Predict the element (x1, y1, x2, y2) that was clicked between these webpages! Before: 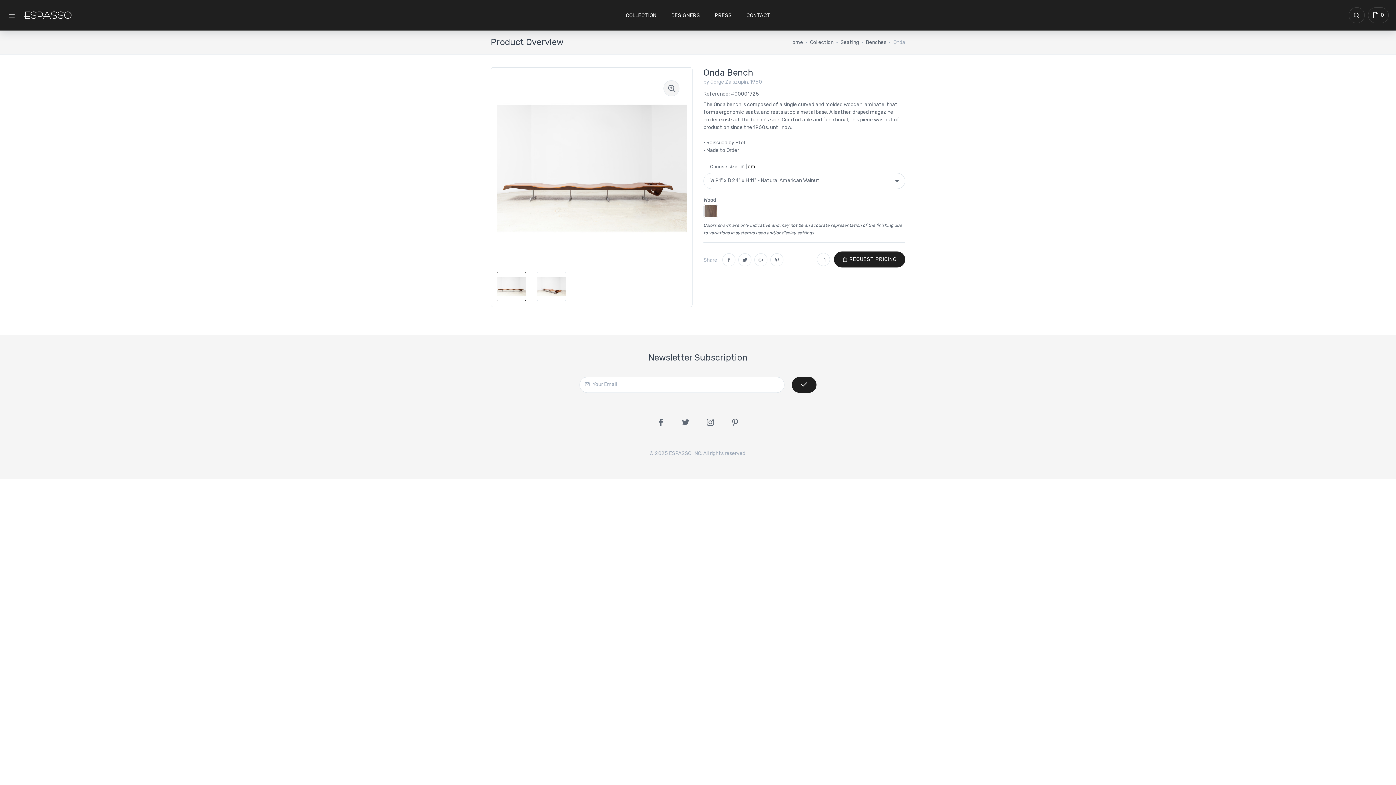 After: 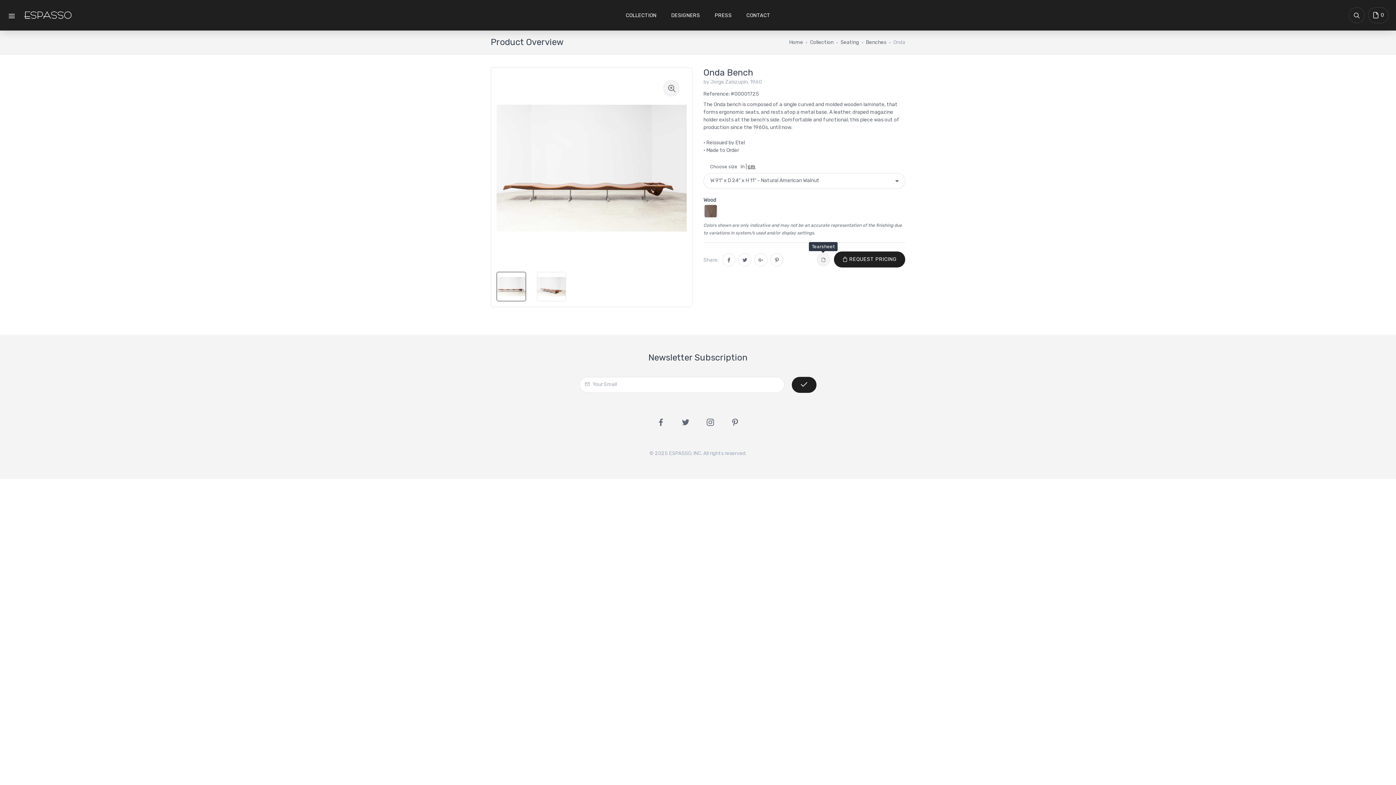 Action: bbox: (817, 253, 830, 266)